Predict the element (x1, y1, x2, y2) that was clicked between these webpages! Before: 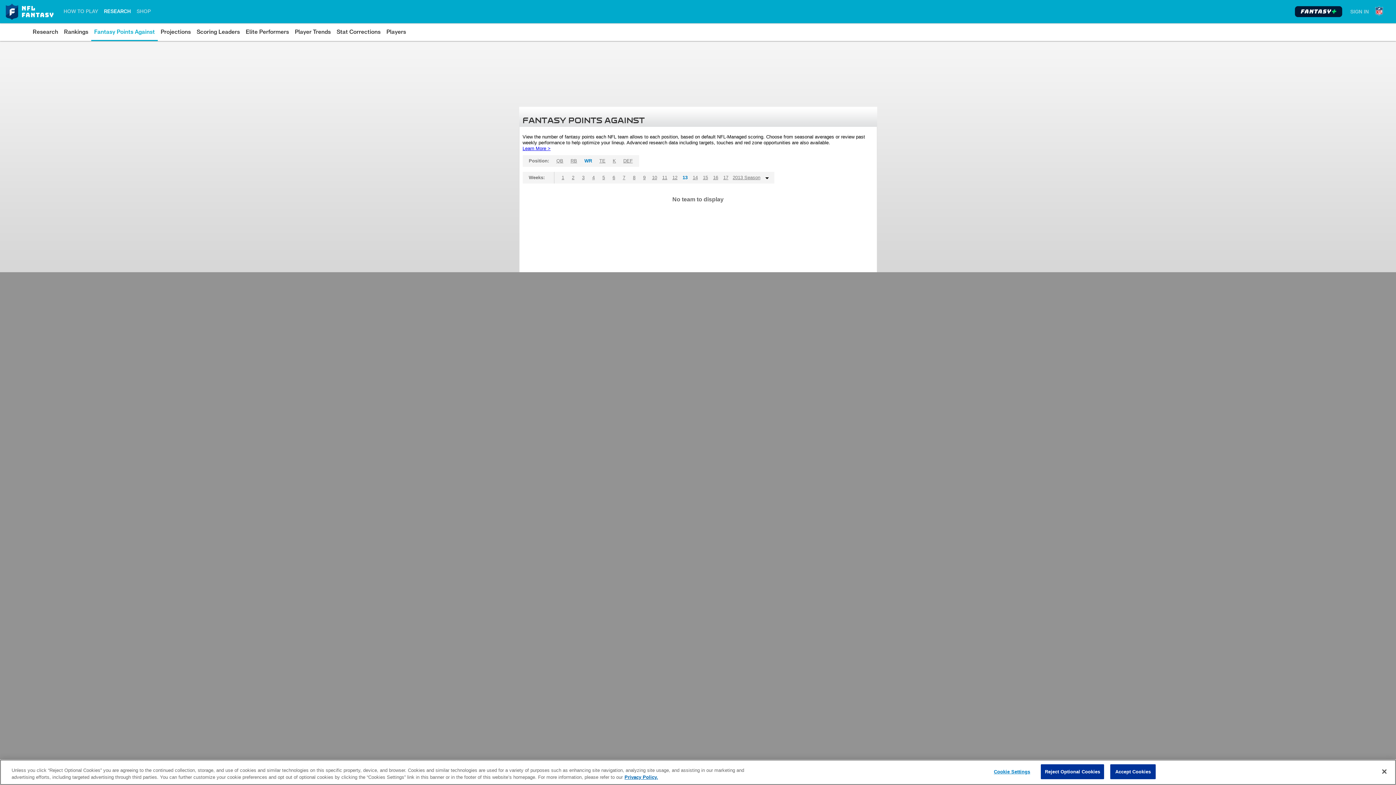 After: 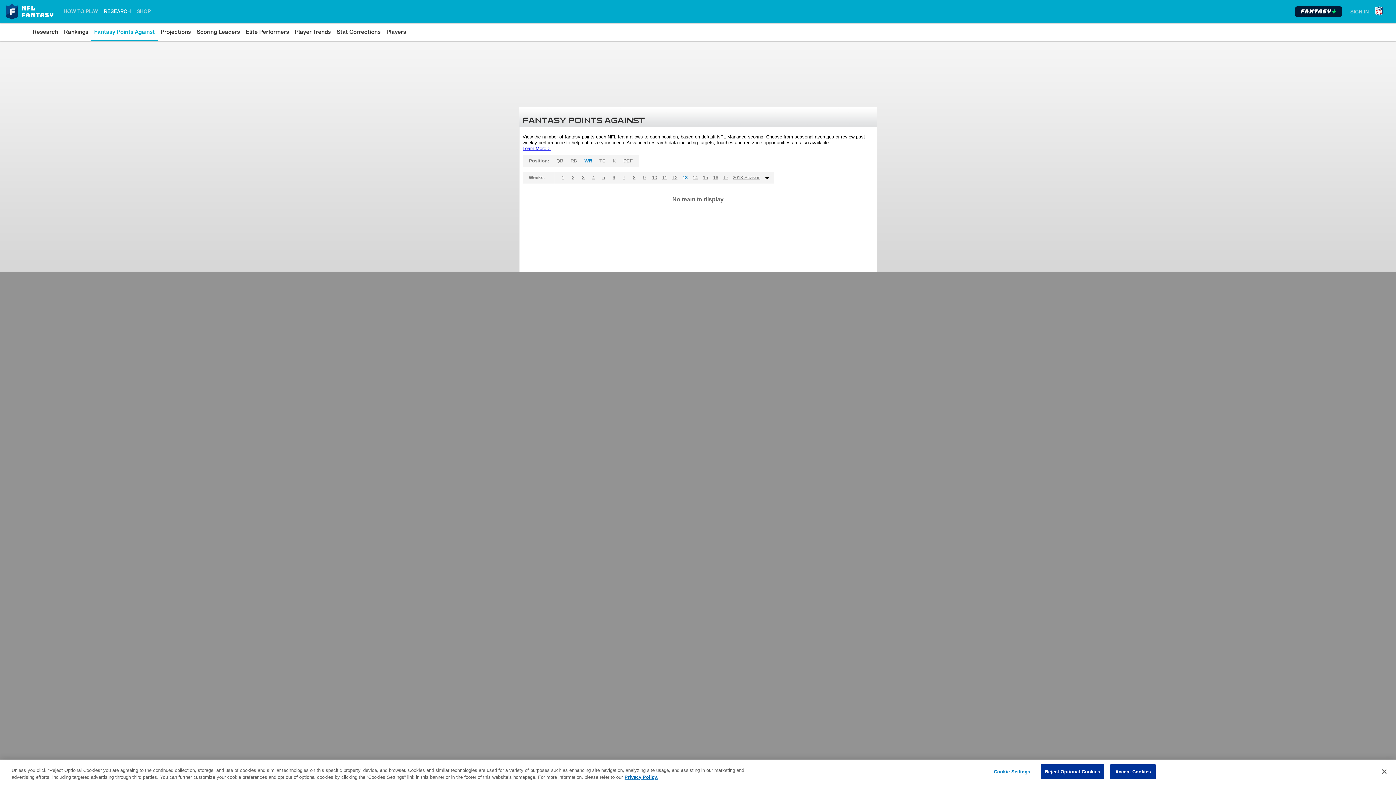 Action: label: Learn More > bbox: (522, 145, 550, 151)